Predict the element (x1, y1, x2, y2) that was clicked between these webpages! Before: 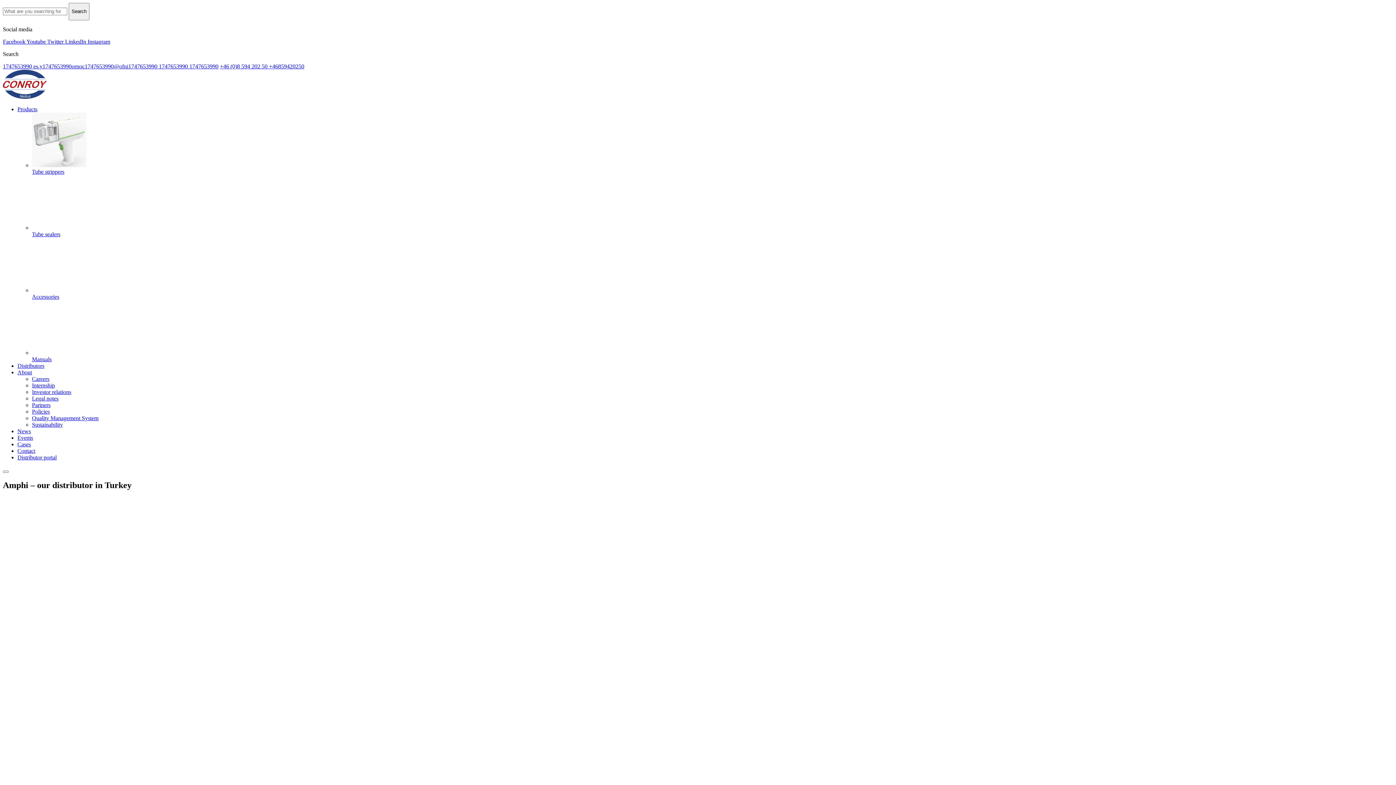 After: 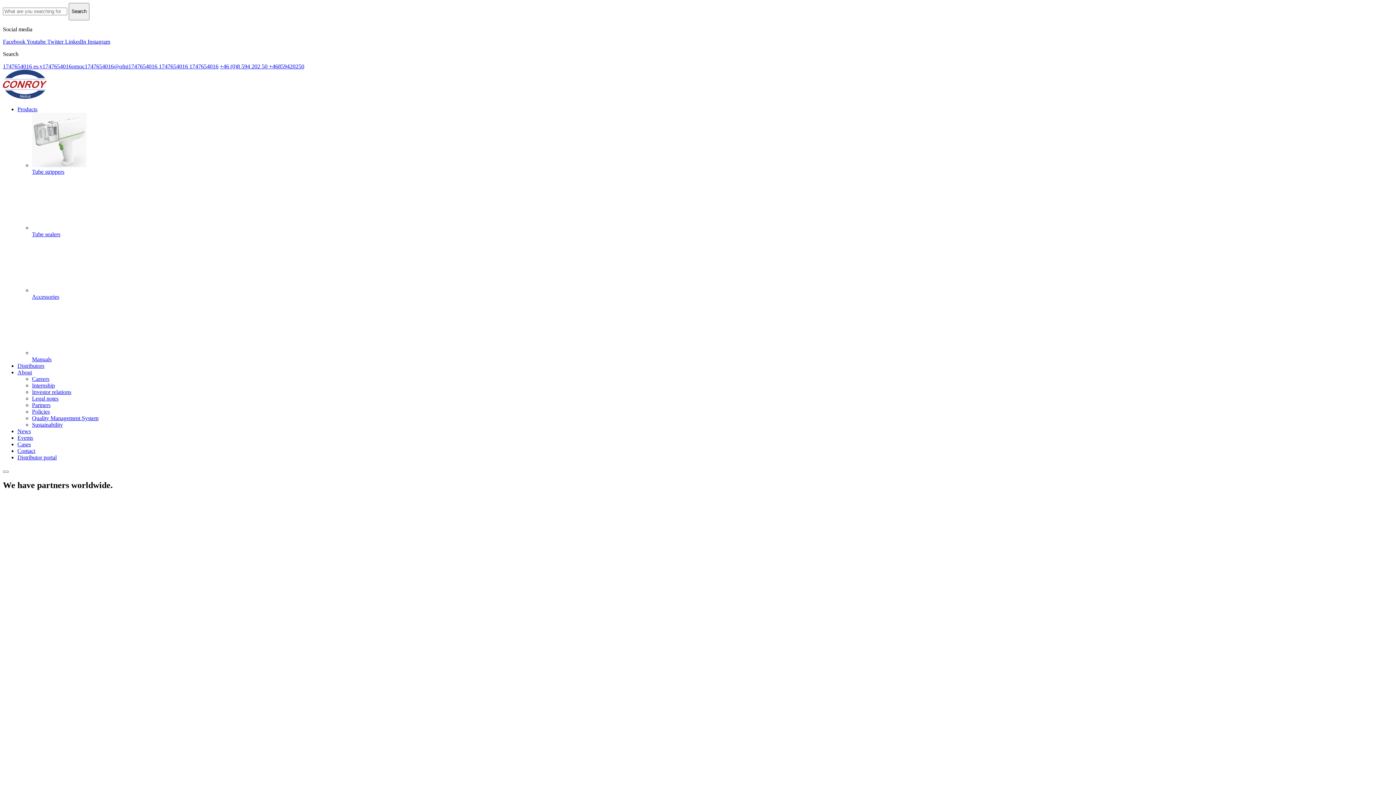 Action: label: Partners bbox: (32, 402, 50, 408)